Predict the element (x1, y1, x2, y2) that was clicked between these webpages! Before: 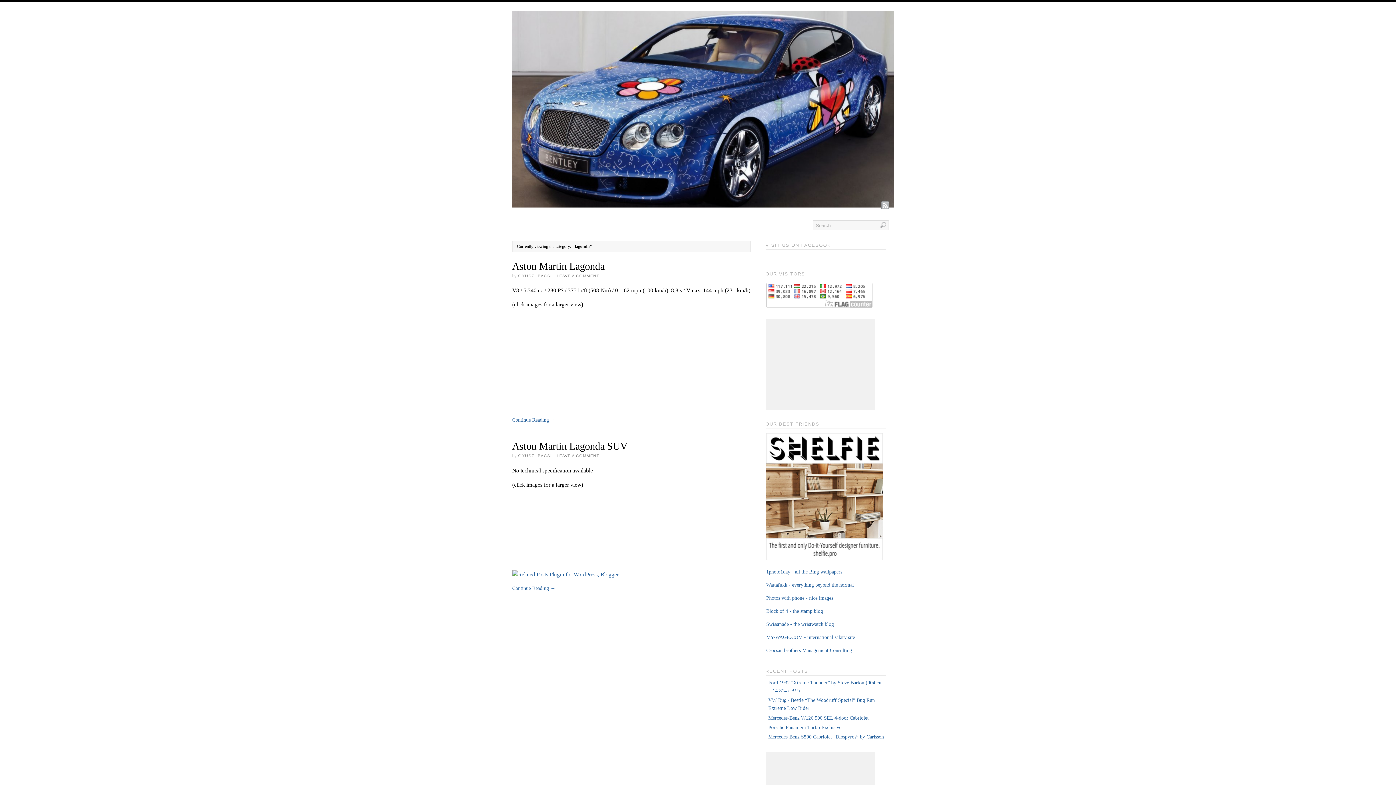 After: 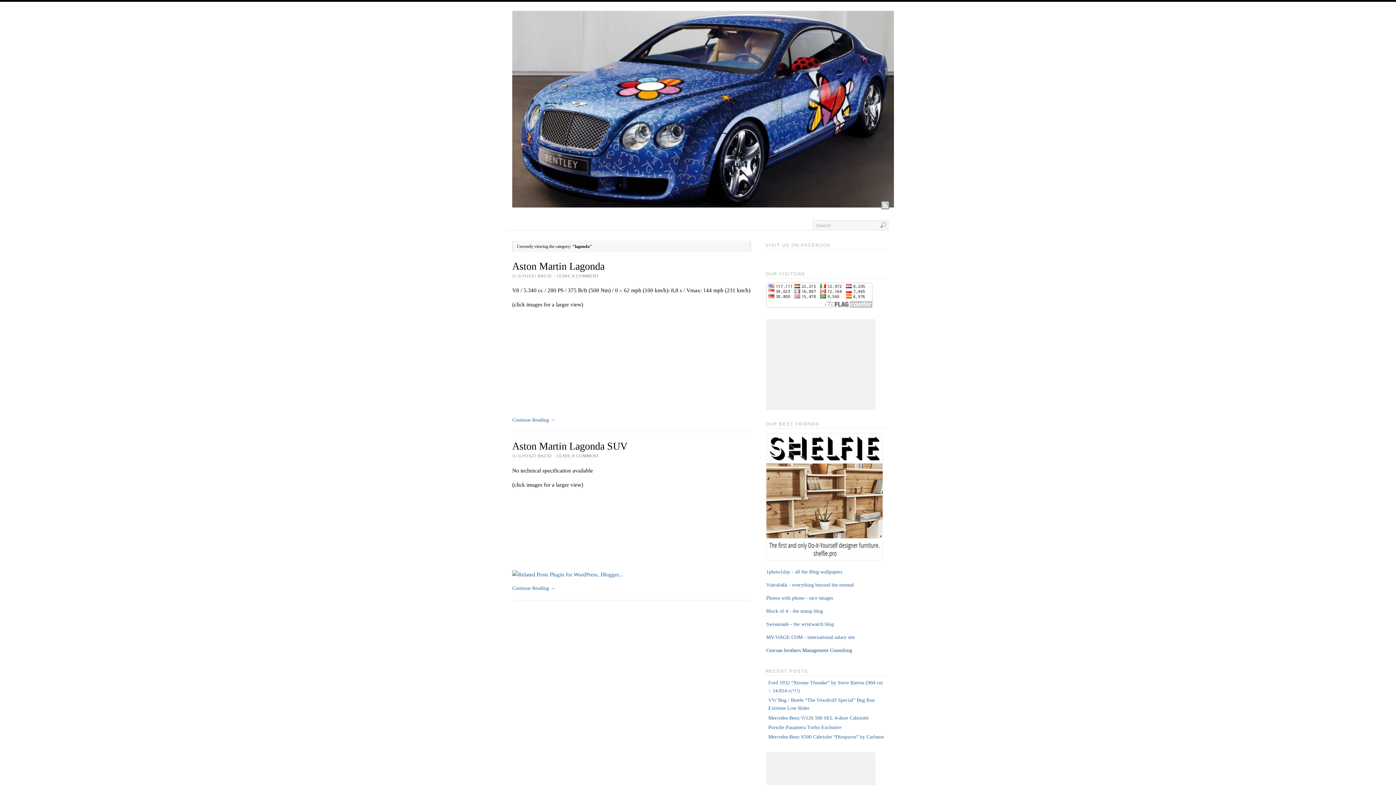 Action: bbox: (766, 647, 852, 653) label: Csocsan brothers Management Consulting